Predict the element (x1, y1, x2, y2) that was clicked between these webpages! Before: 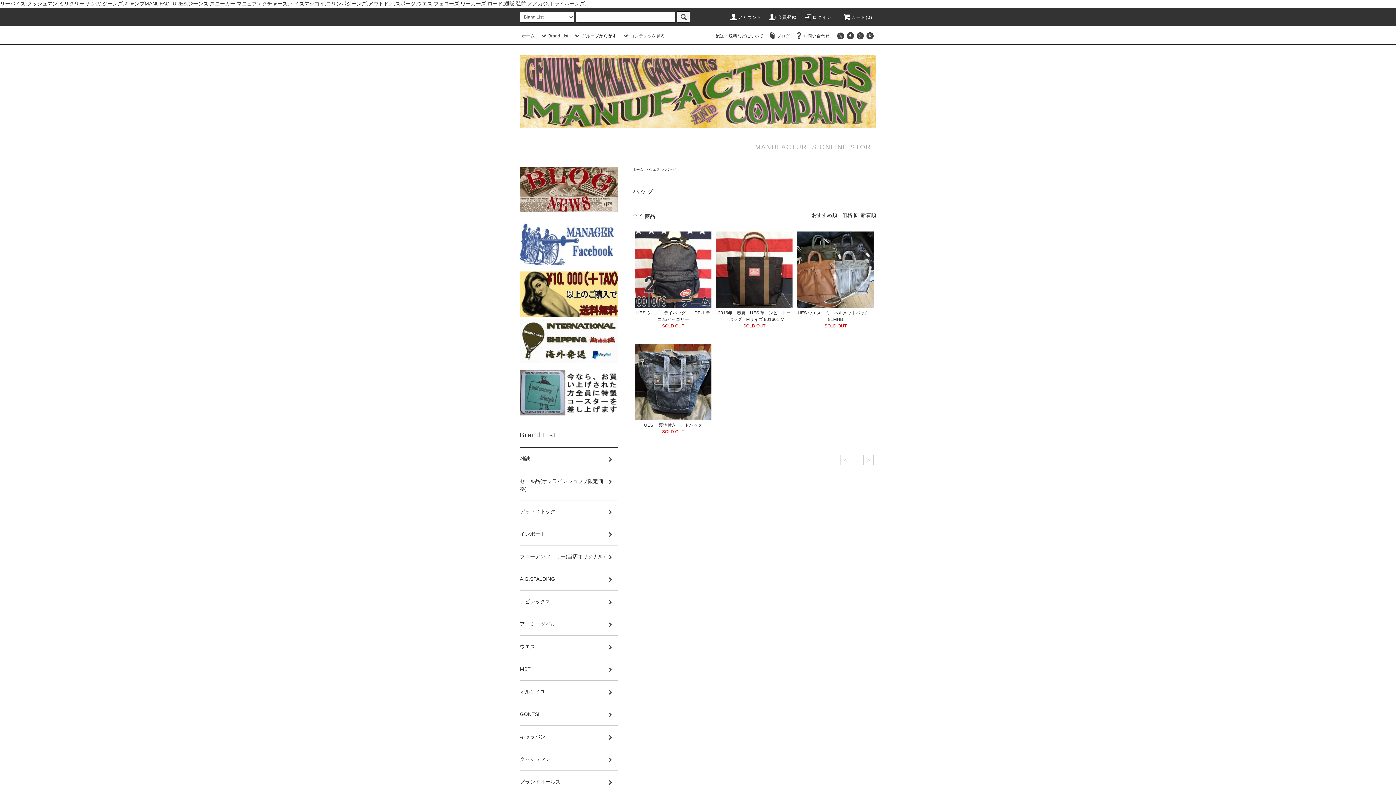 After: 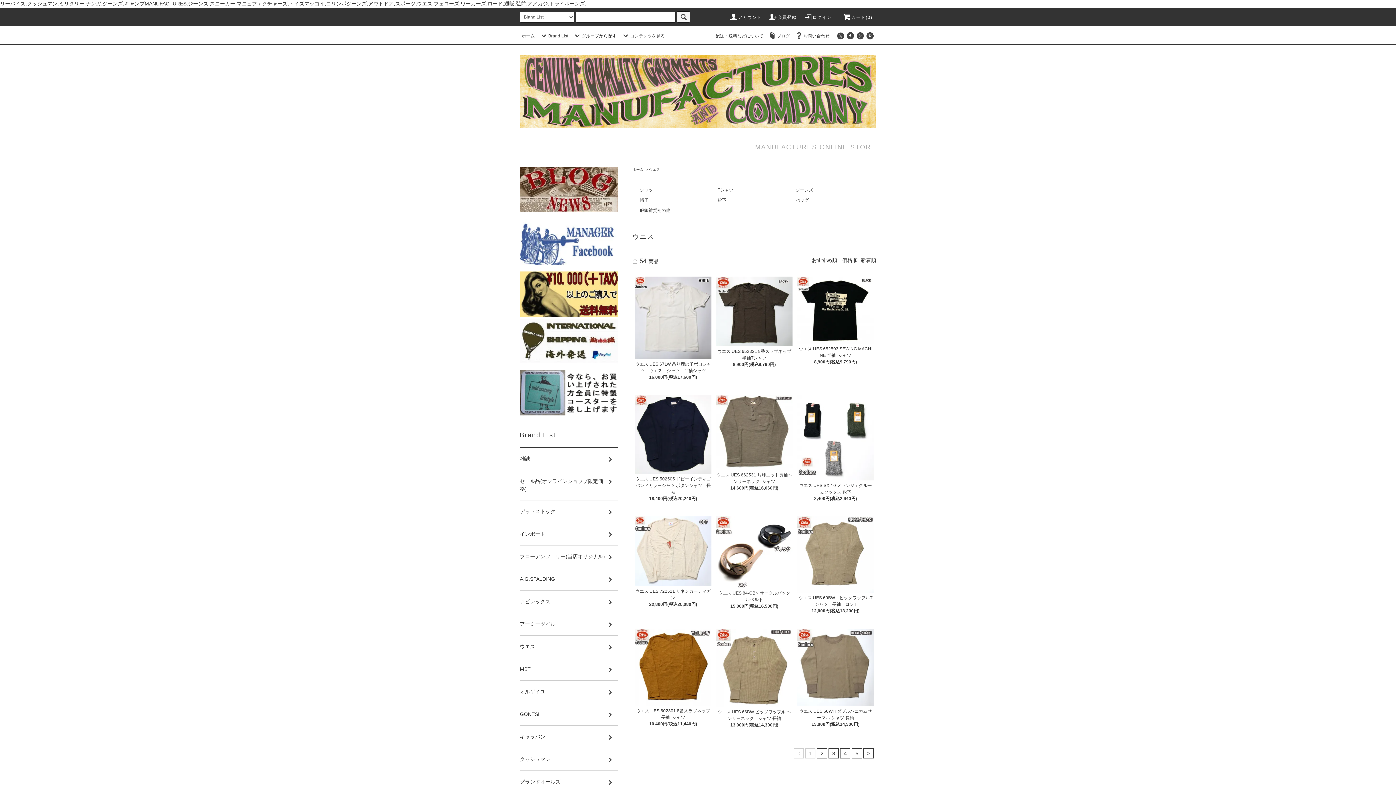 Action: label: ウエス bbox: (649, 167, 660, 171)